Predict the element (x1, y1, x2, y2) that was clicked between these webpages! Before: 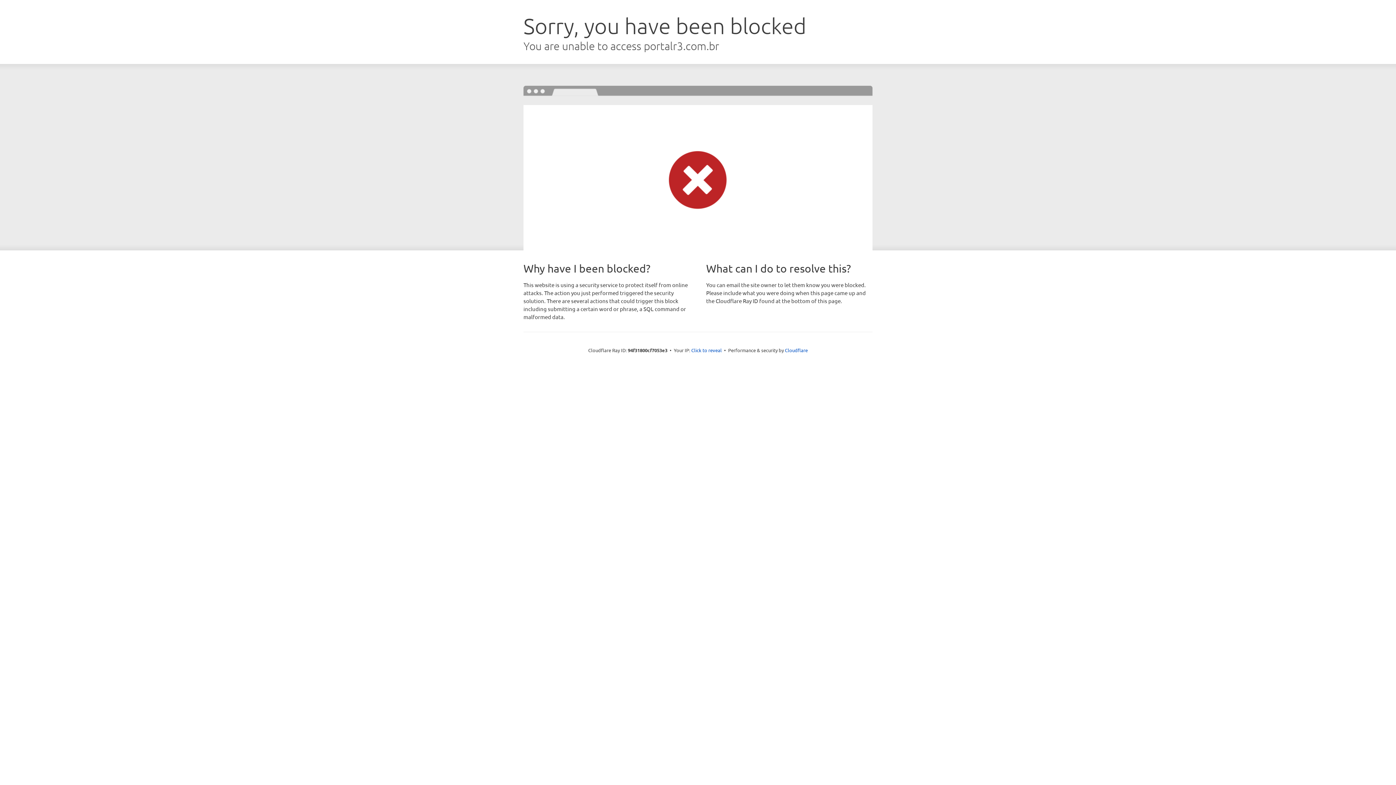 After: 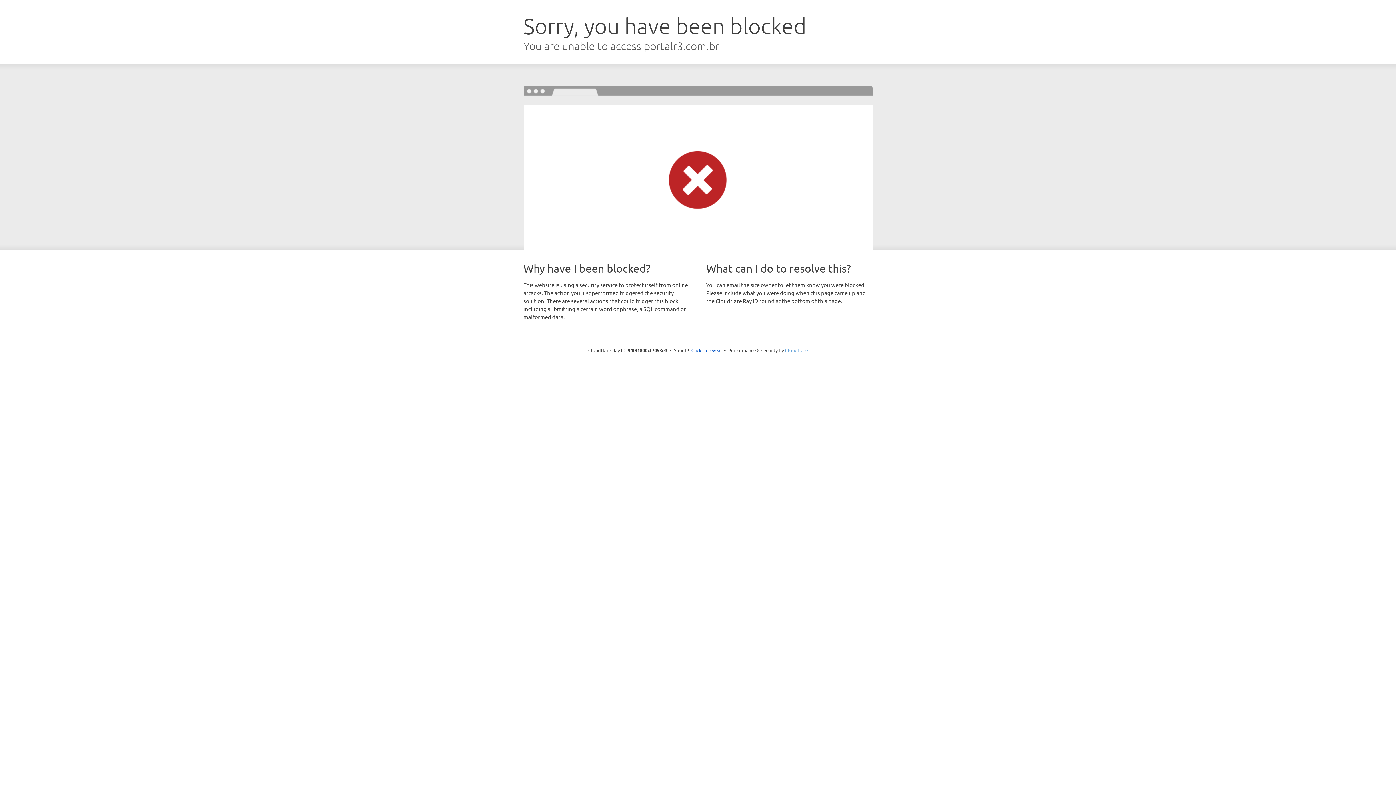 Action: label: Cloudflare bbox: (785, 347, 808, 353)